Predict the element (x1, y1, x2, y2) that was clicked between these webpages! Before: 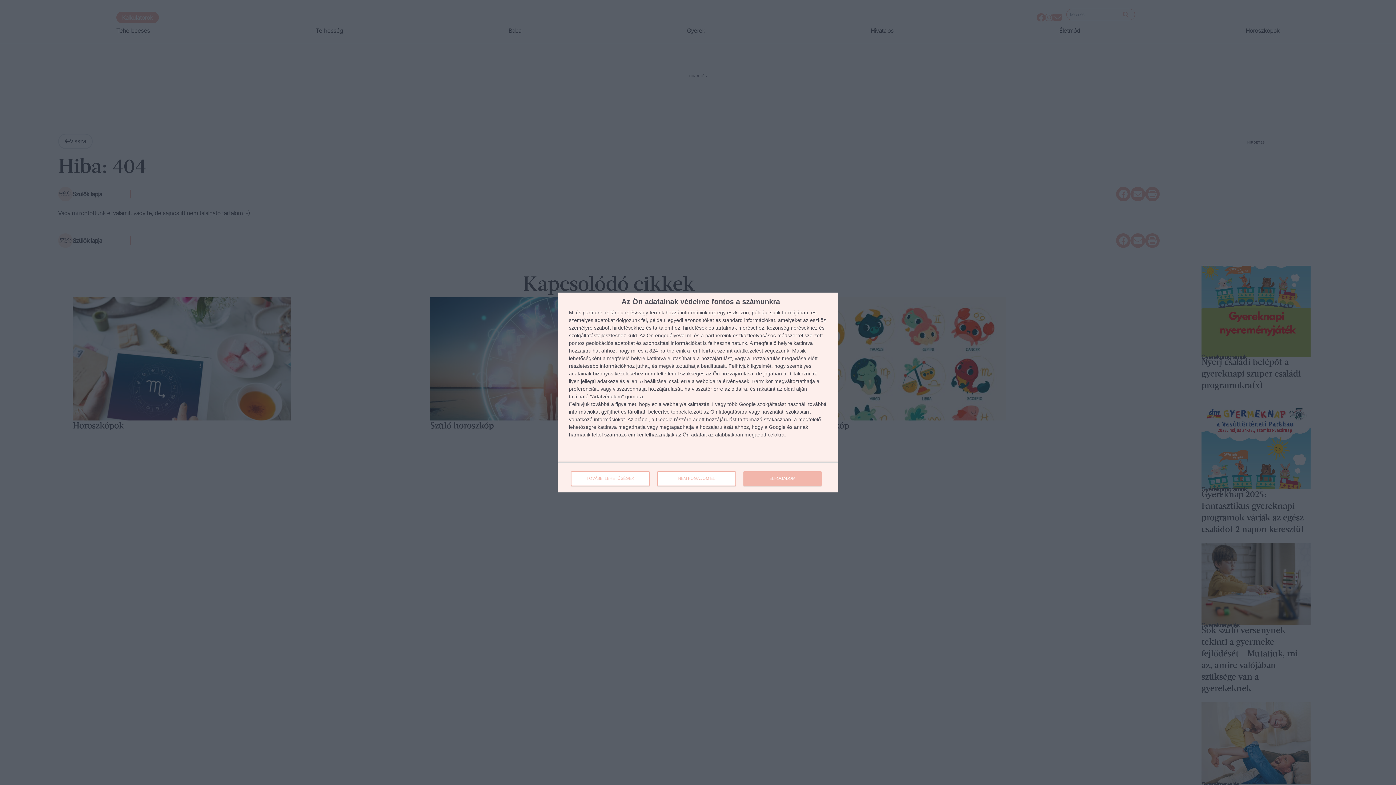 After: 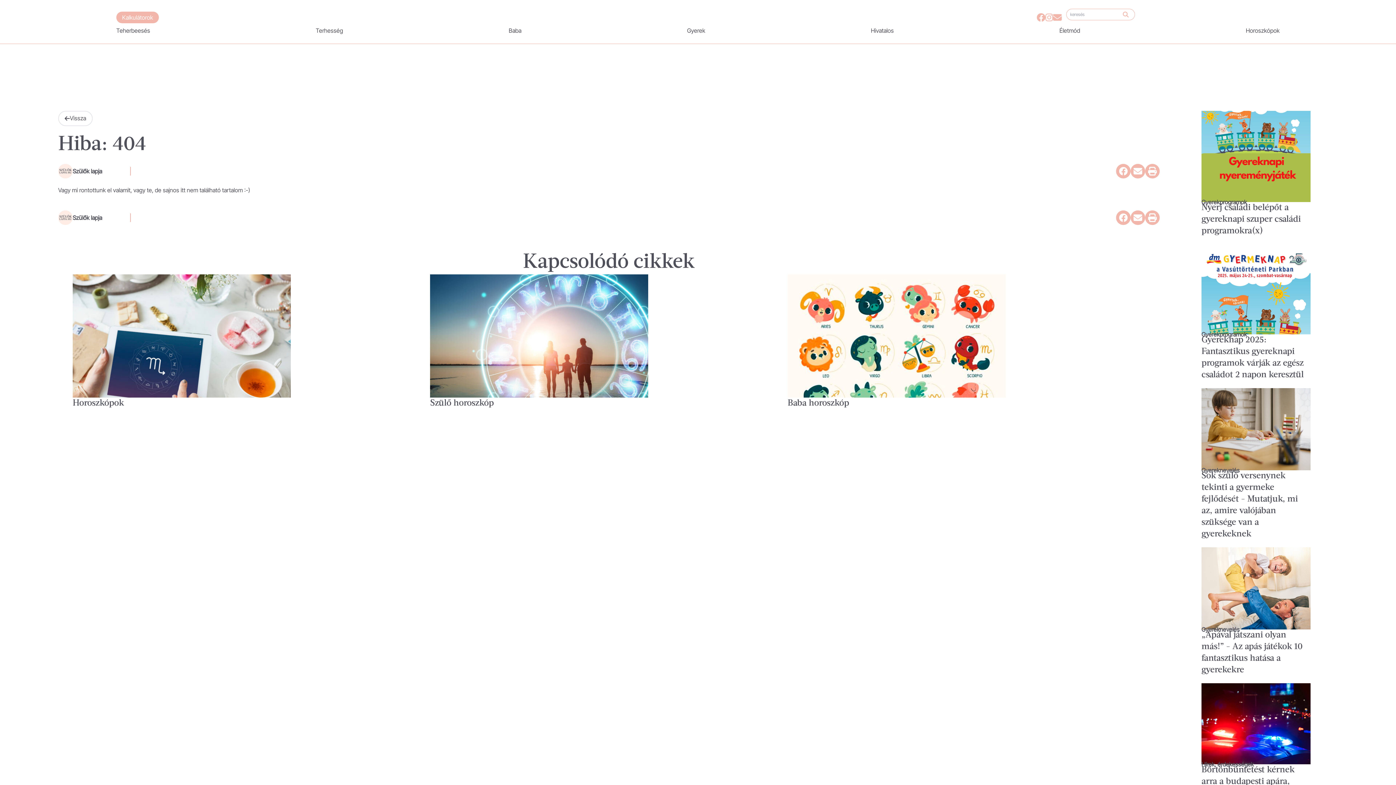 Action: label: ELFOGADOM bbox: (743, 471, 821, 486)